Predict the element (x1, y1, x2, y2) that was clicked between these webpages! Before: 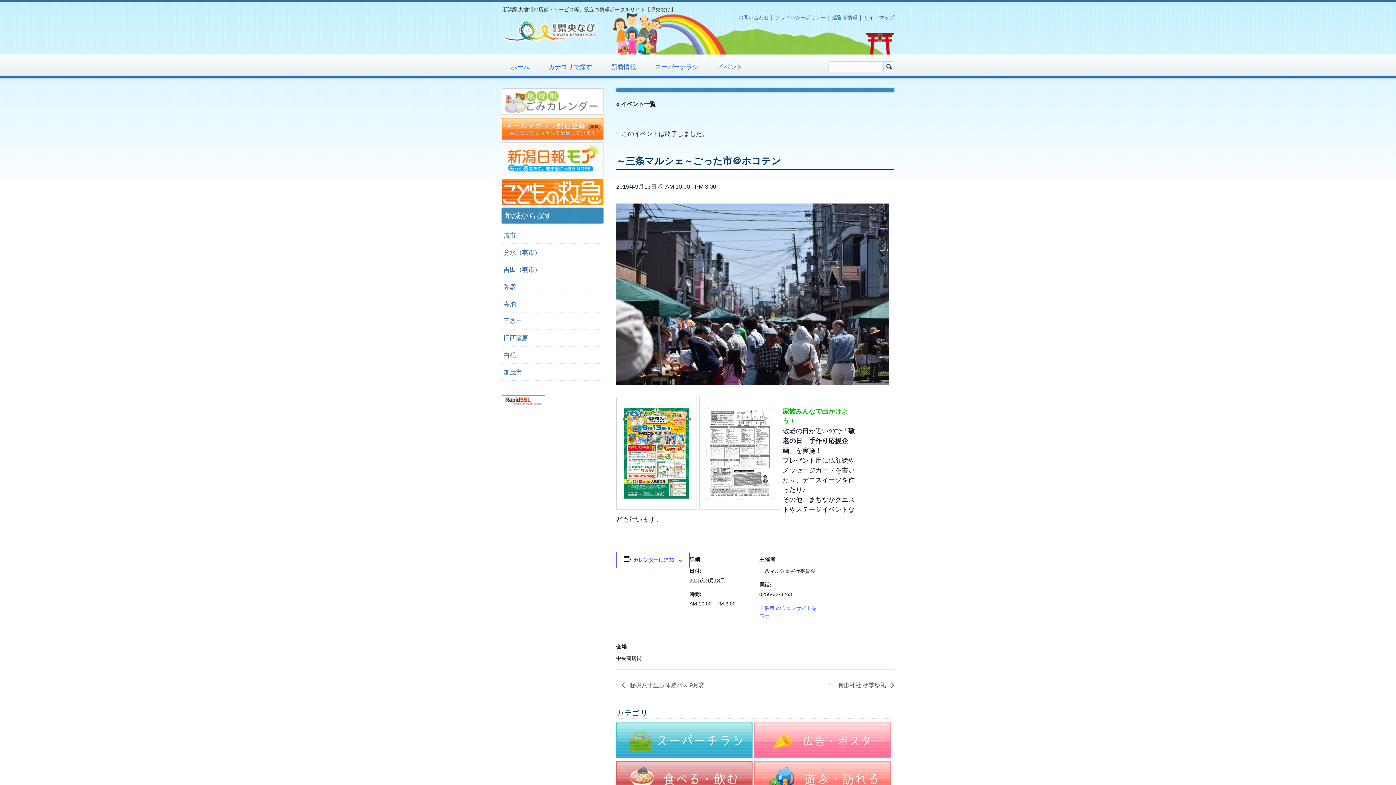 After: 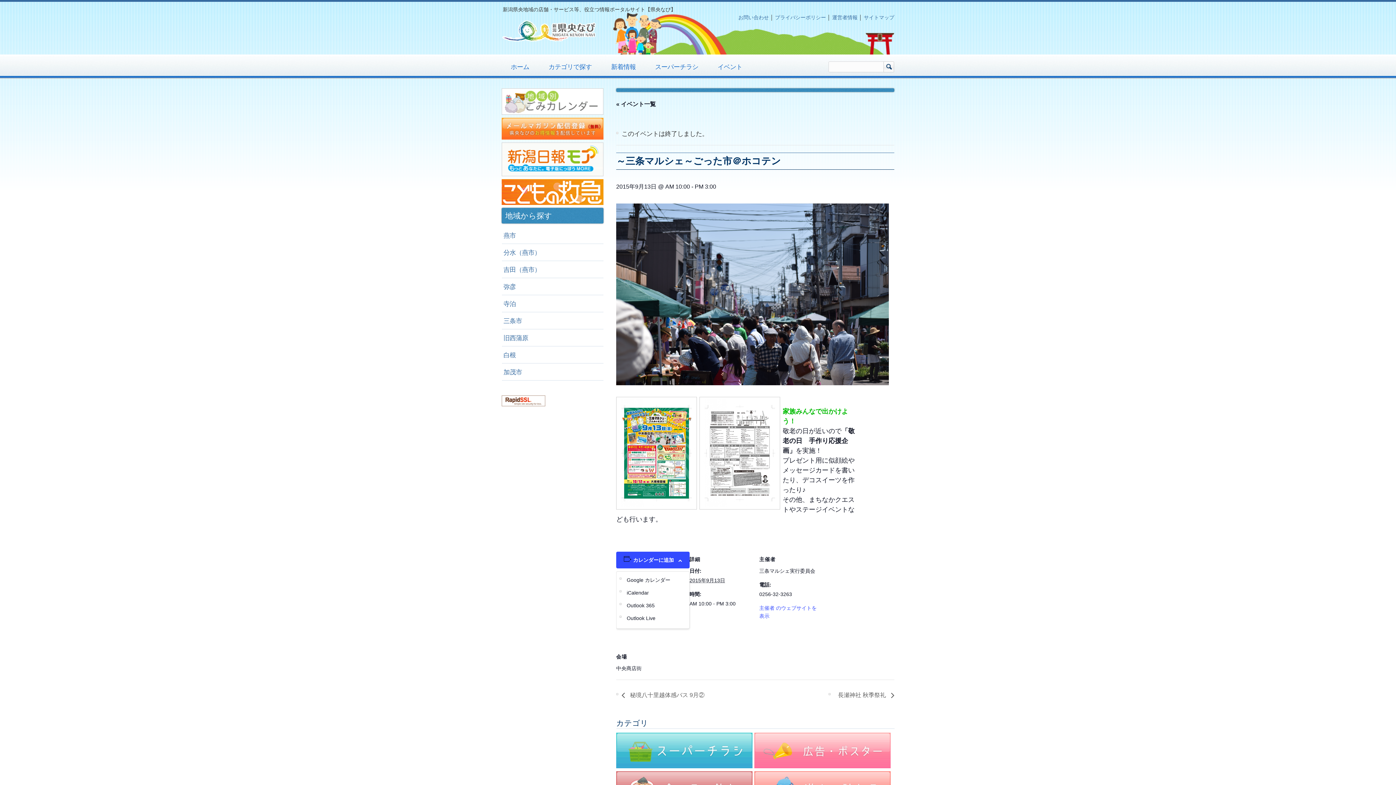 Action: label: カレンダーに追加 bbox: (633, 557, 674, 564)